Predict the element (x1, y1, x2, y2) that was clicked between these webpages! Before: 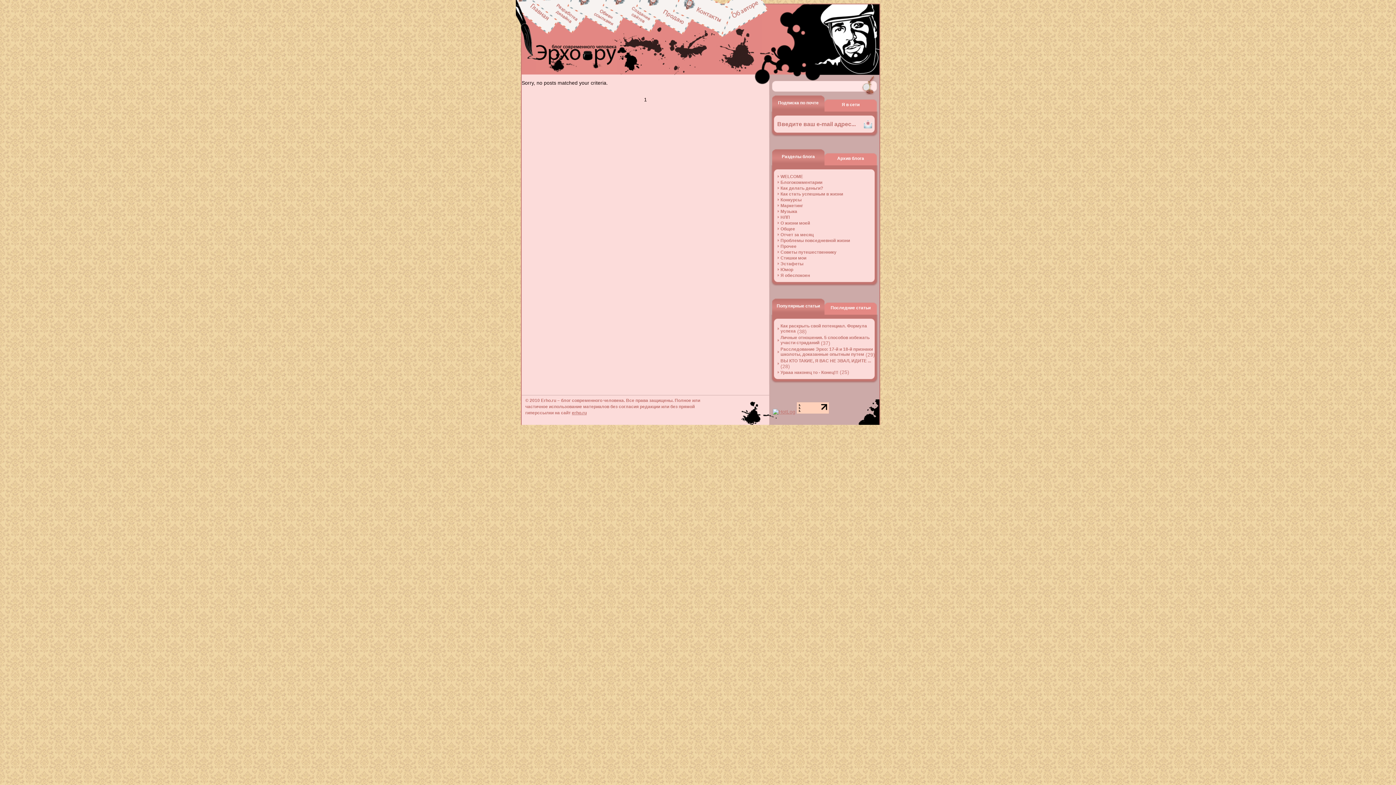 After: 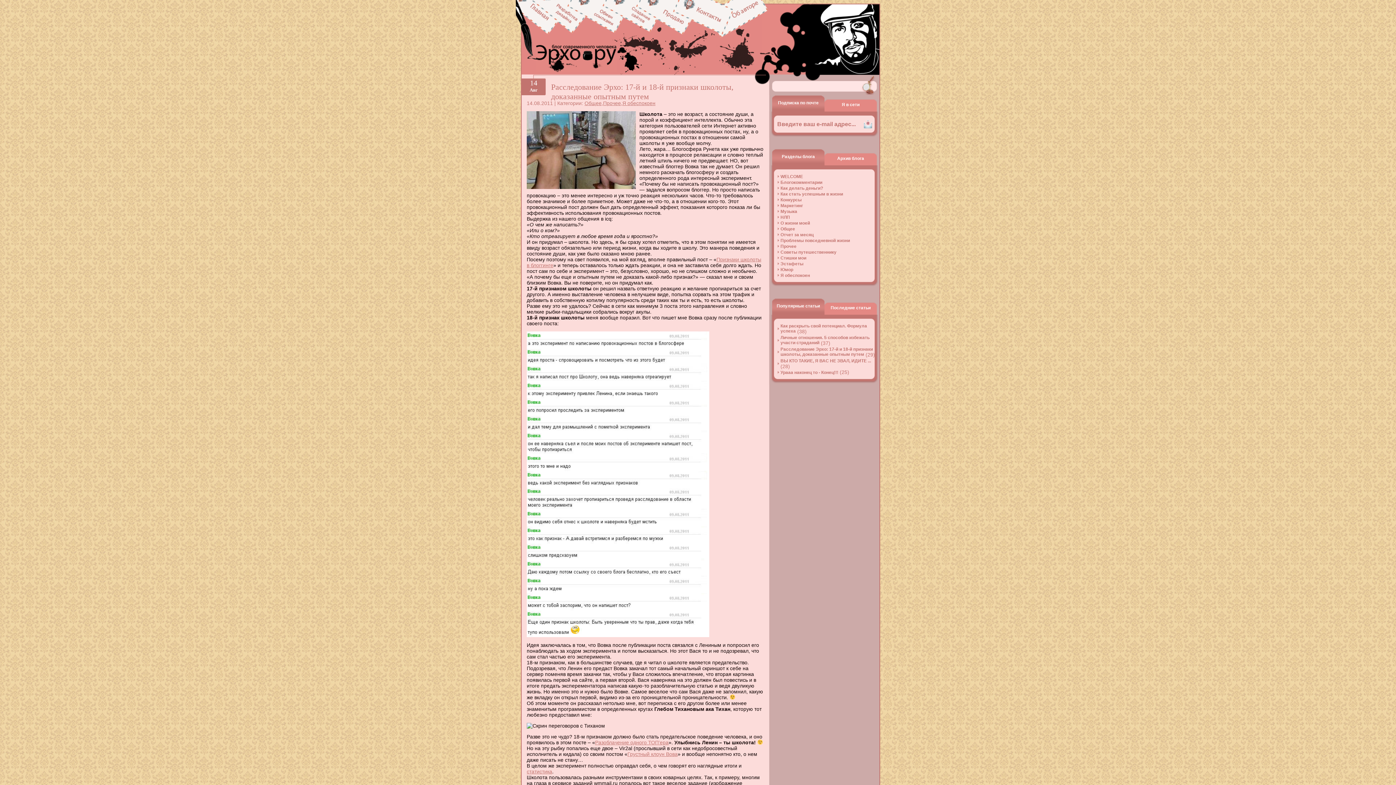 Action: label: Расследование Эрхо: 17-й и 18-й признаки школоты, доказанные опытным путем bbox: (780, 346, 873, 357)